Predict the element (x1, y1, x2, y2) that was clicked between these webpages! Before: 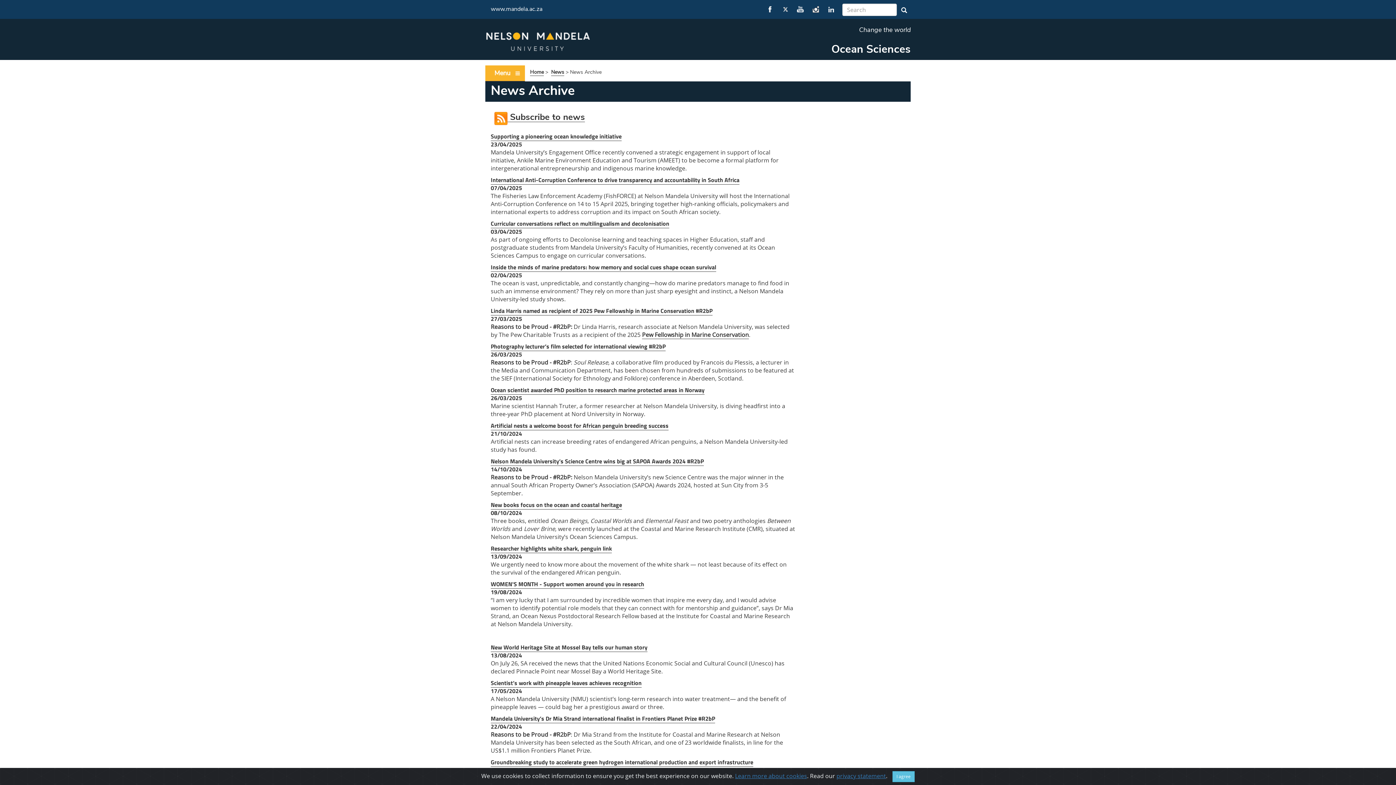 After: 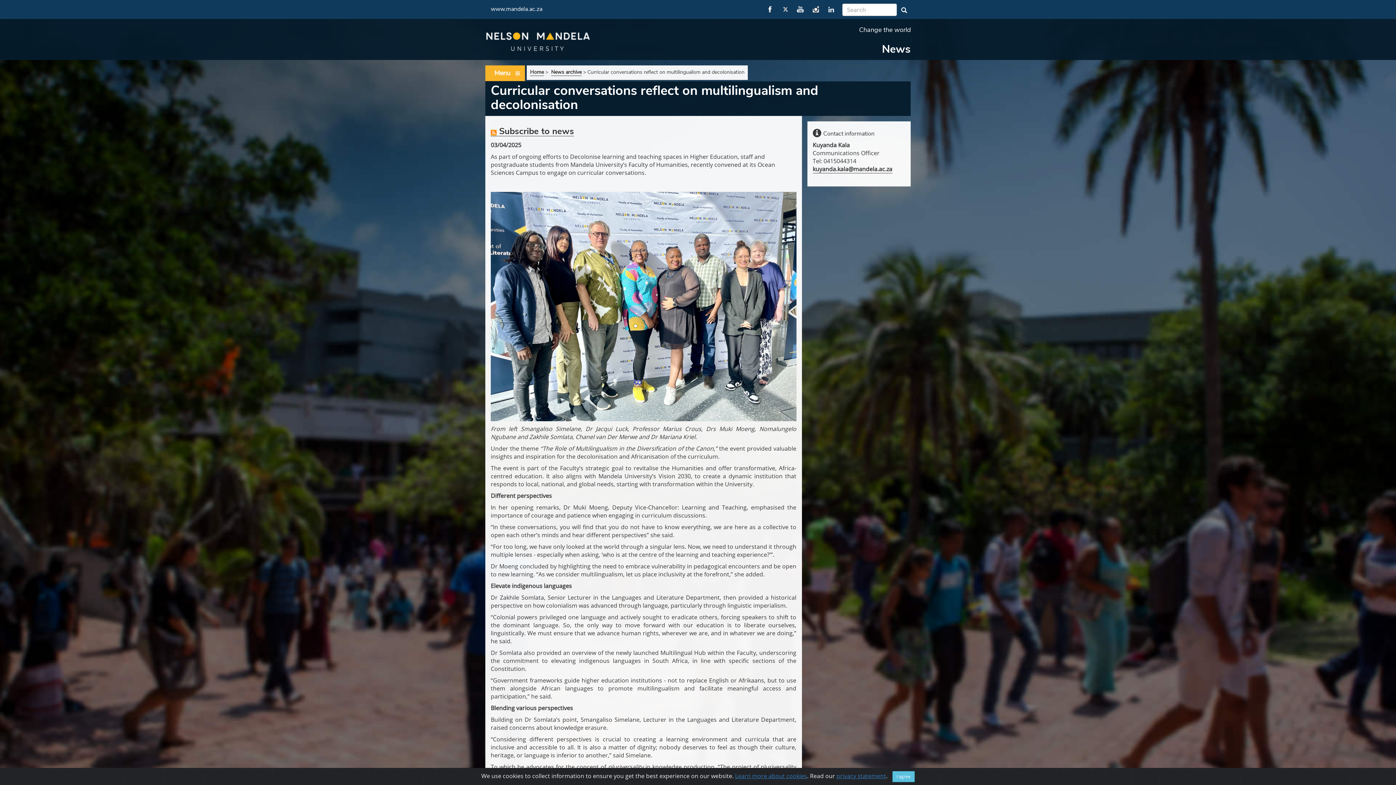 Action: label: Curricular conversations reflect on multilingualism and decolonisation bbox: (490, 219, 669, 228)